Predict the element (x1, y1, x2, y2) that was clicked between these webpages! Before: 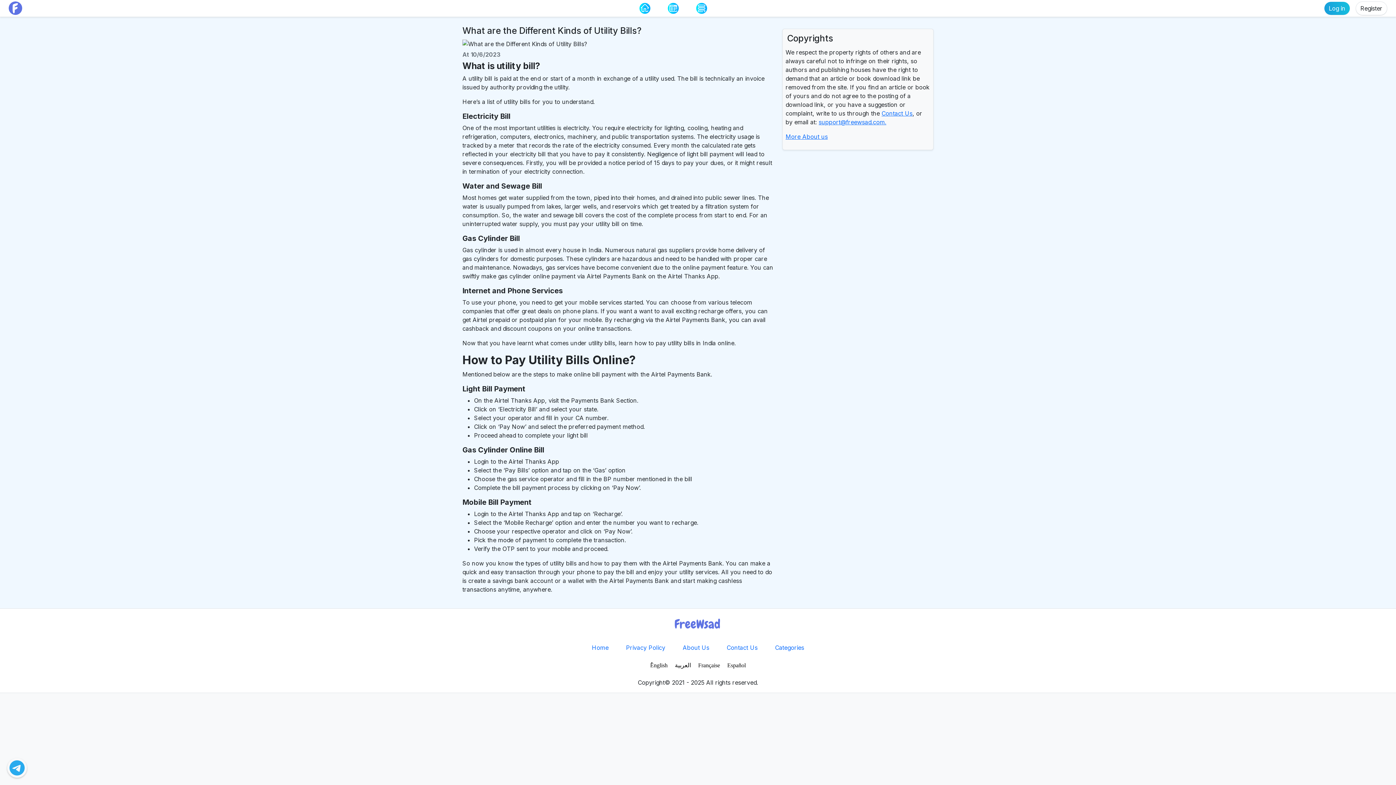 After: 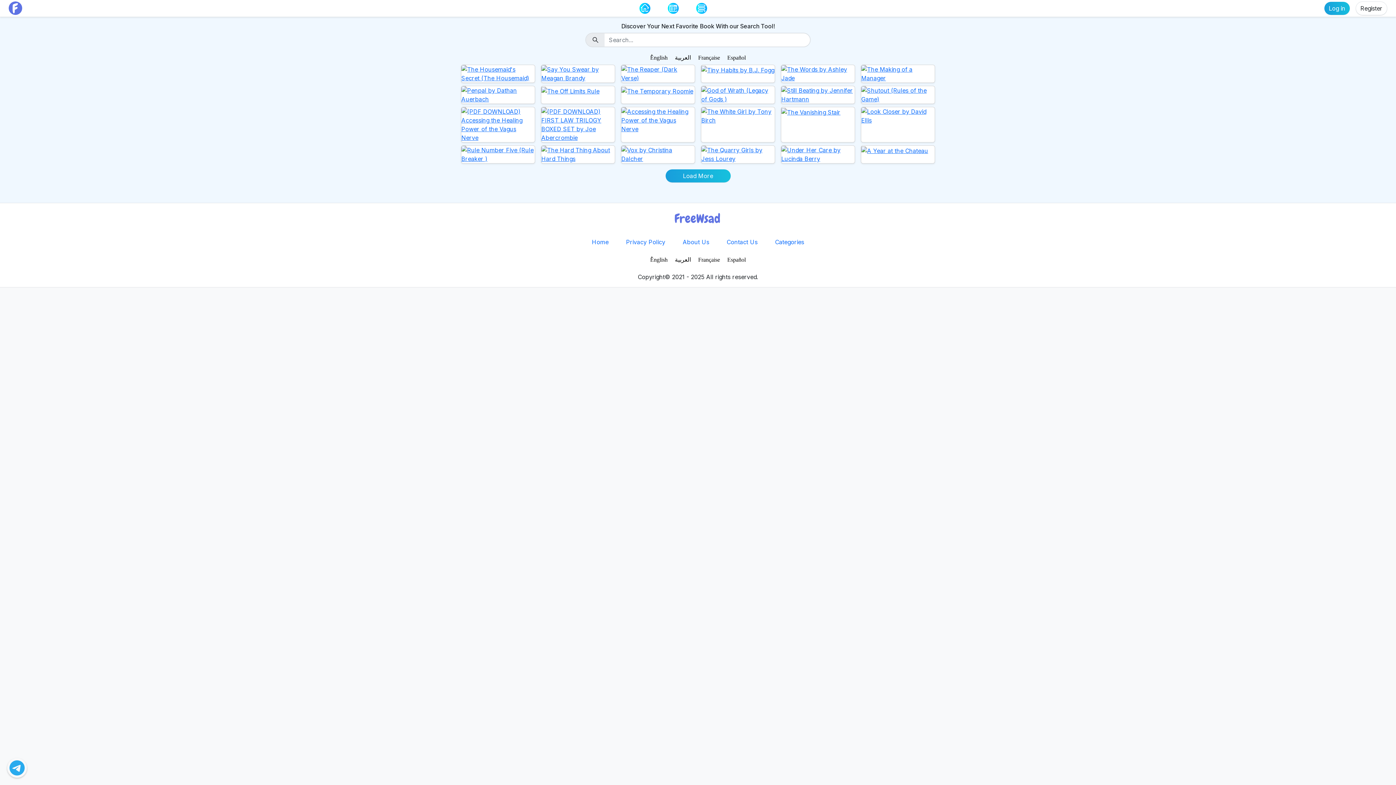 Action: bbox: (669, 618, 726, 630)